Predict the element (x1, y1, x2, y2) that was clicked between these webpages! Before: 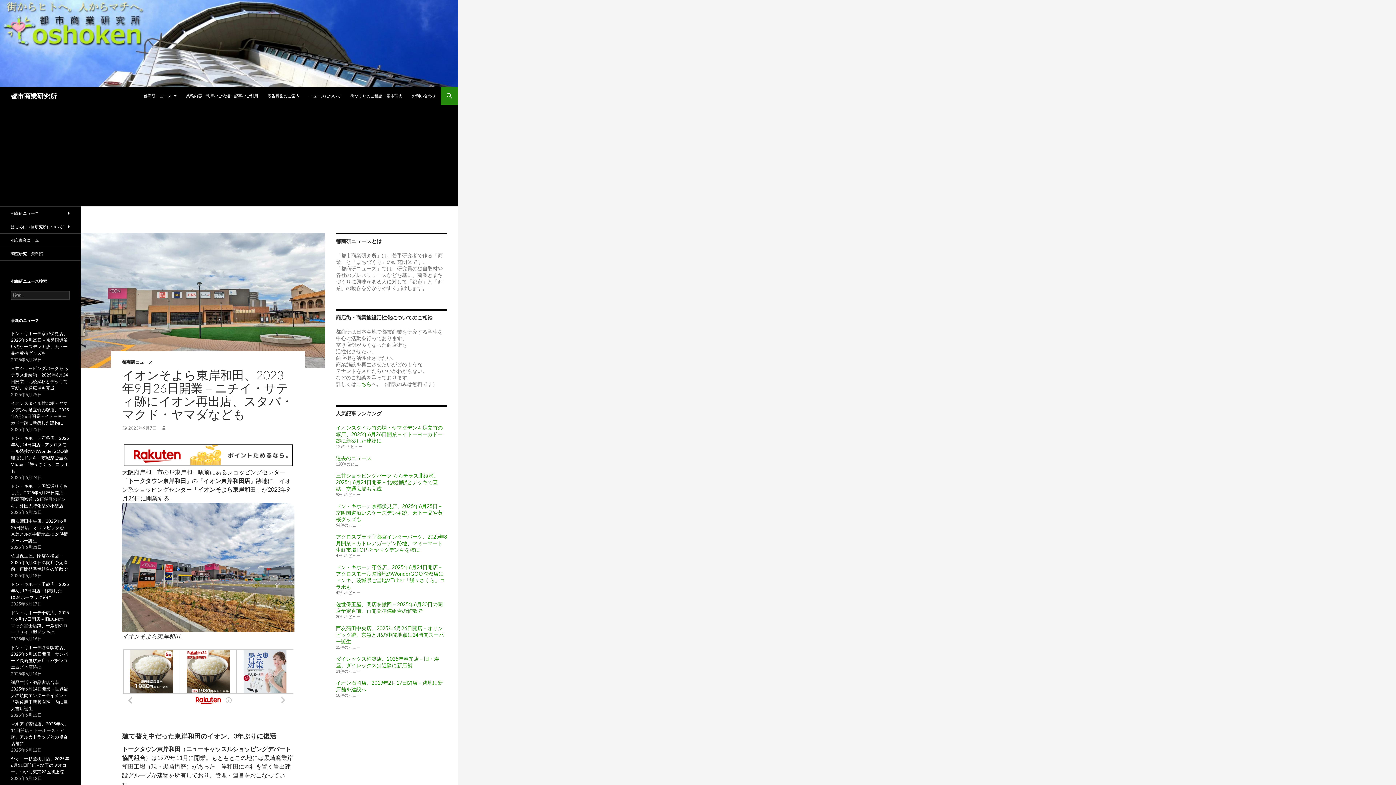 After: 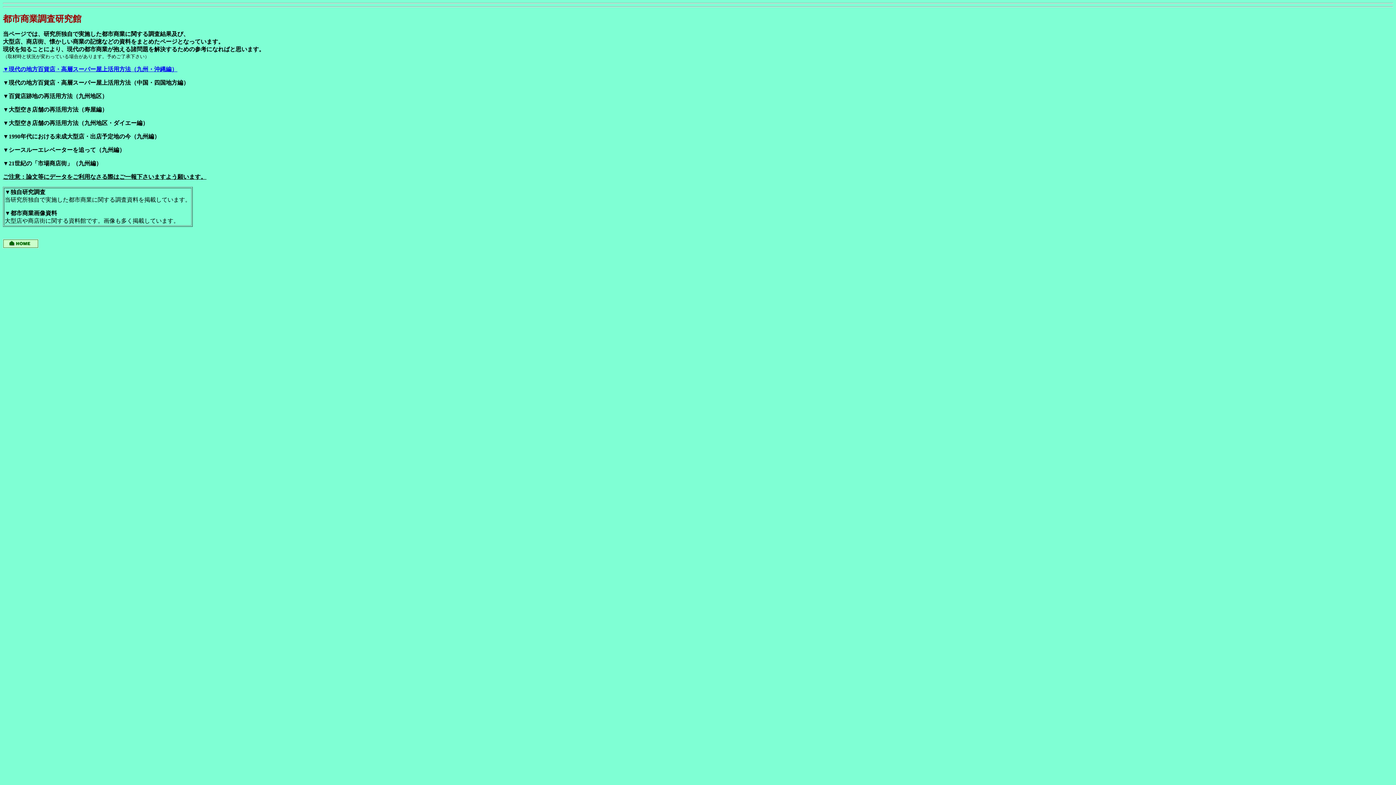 Action: label: 調査研究・資料館 bbox: (0, 247, 80, 260)